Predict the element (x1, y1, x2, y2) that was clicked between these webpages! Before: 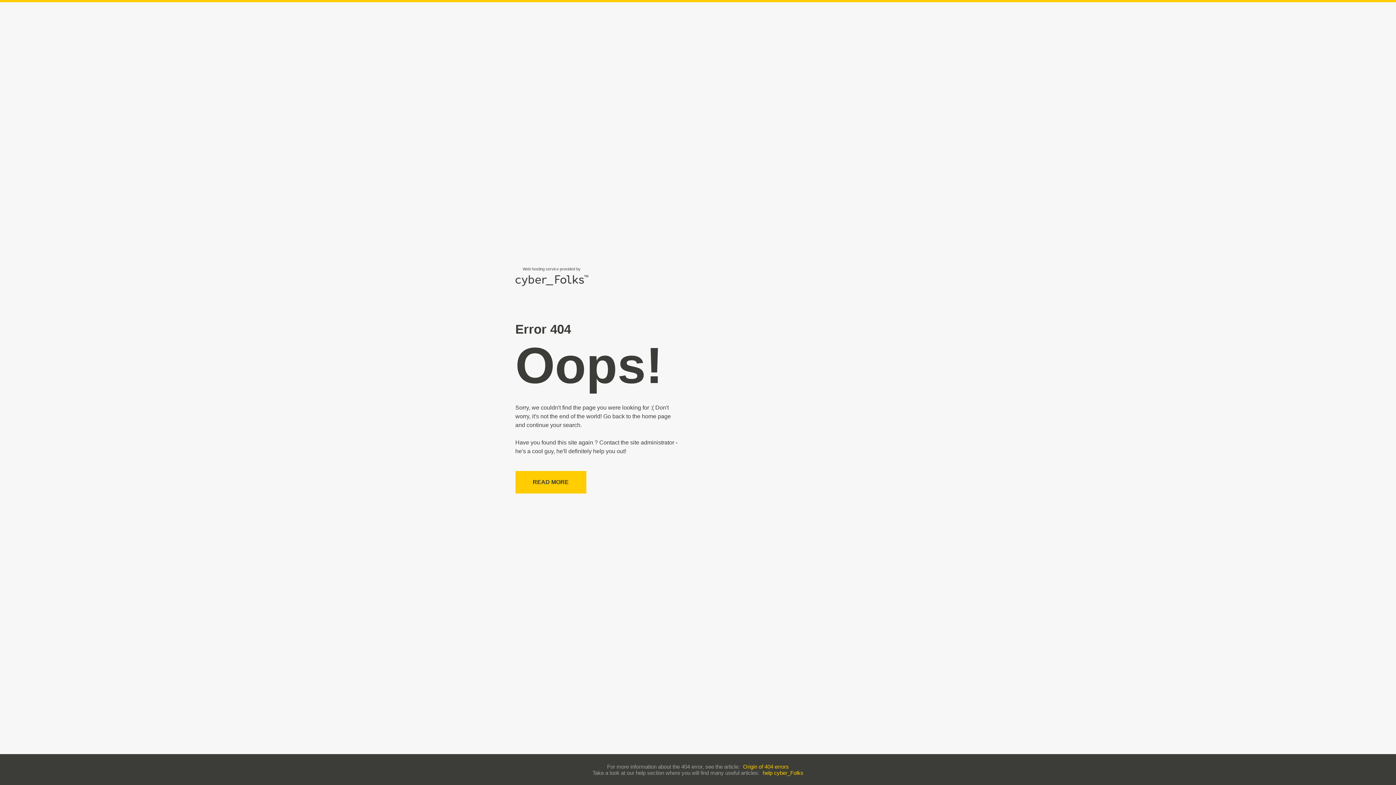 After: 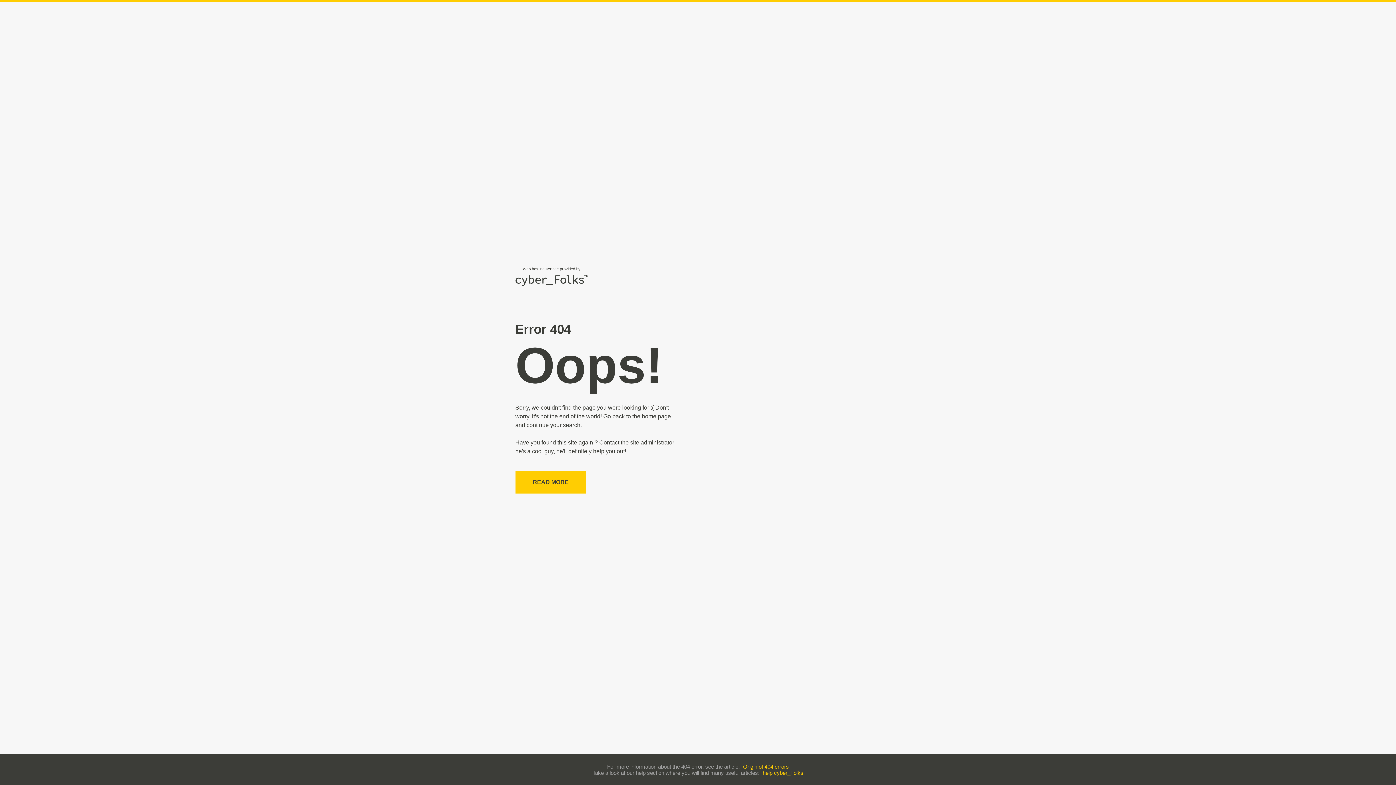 Action: label: Origin of 404 errors bbox: (743, 763, 789, 770)